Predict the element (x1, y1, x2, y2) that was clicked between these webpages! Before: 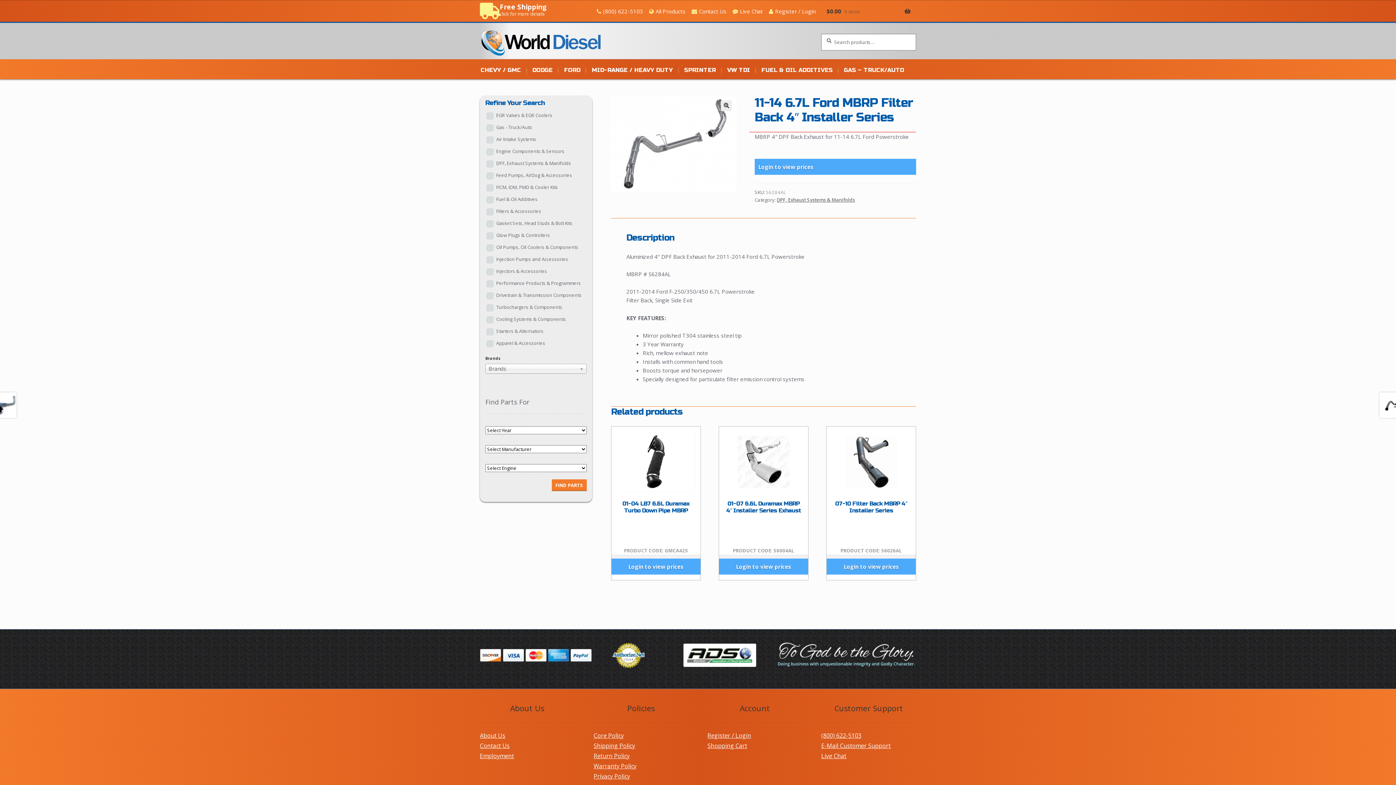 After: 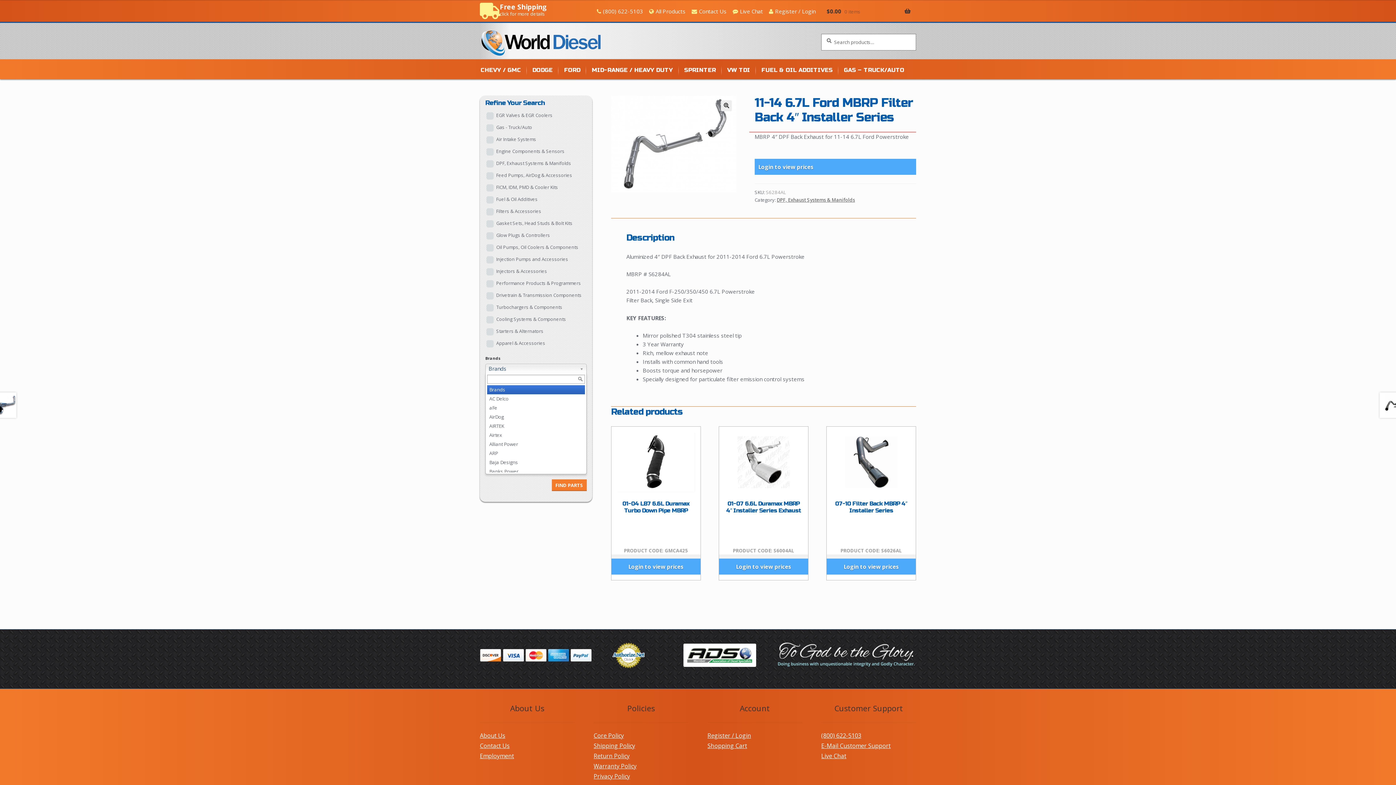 Action: label: Brands bbox: (485, 364, 586, 373)